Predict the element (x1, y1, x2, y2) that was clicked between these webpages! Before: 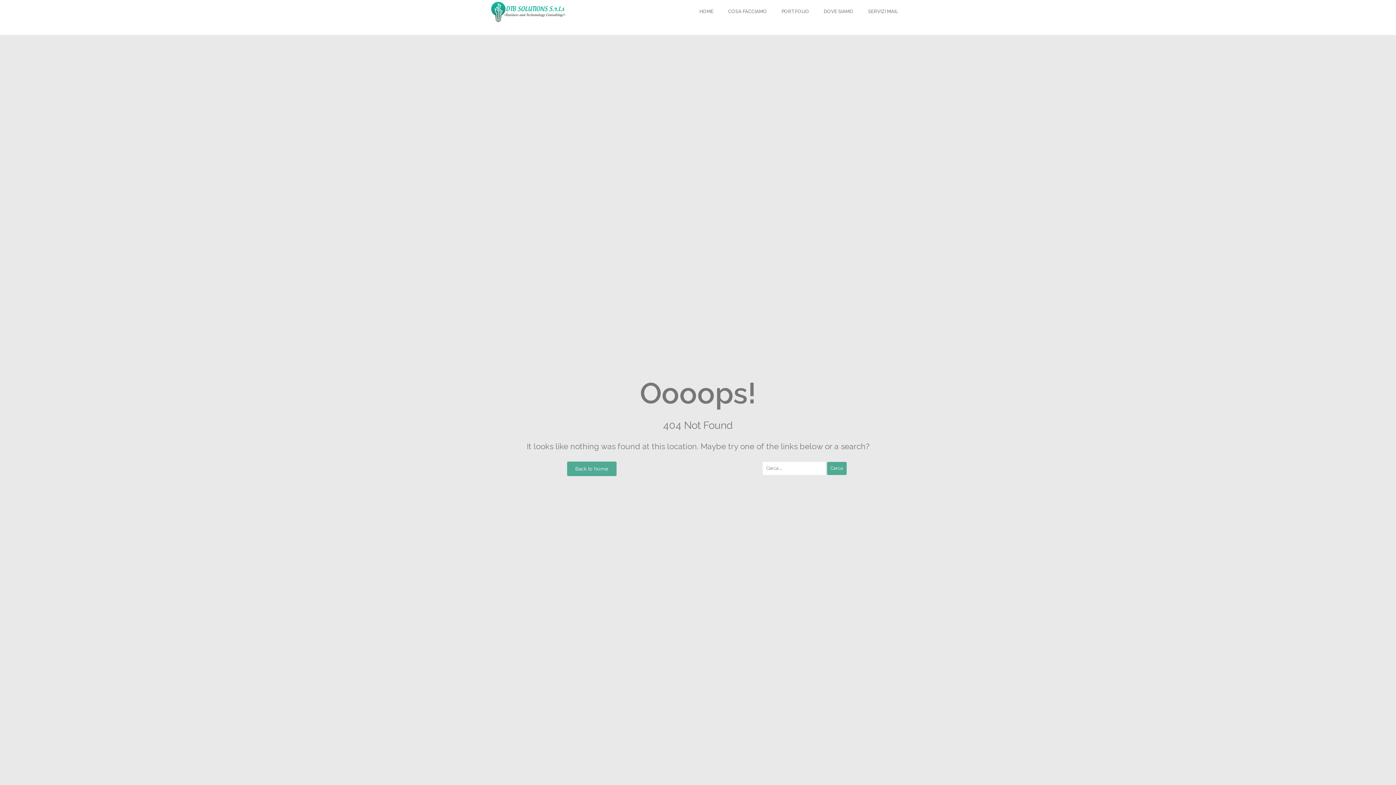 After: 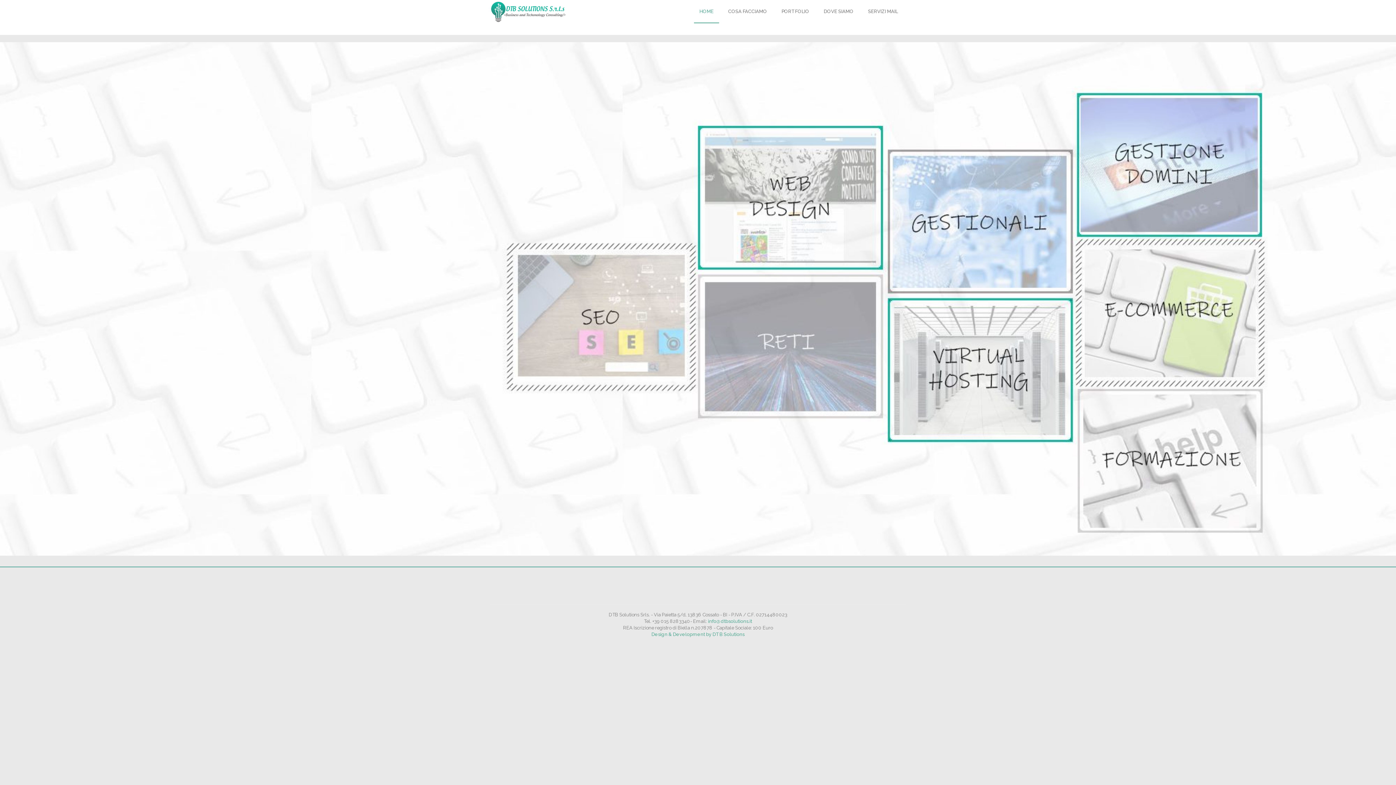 Action: bbox: (694, 0, 719, 23) label: HOME